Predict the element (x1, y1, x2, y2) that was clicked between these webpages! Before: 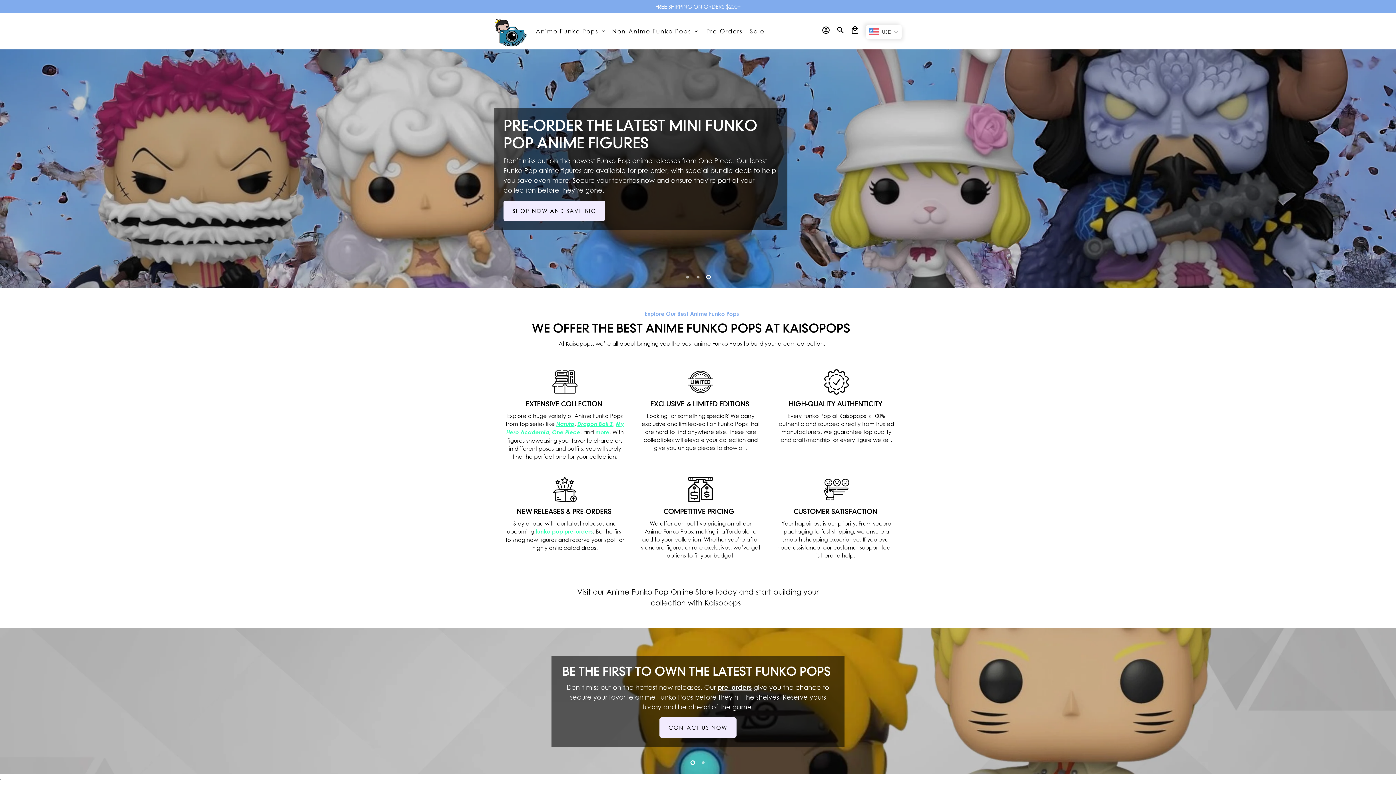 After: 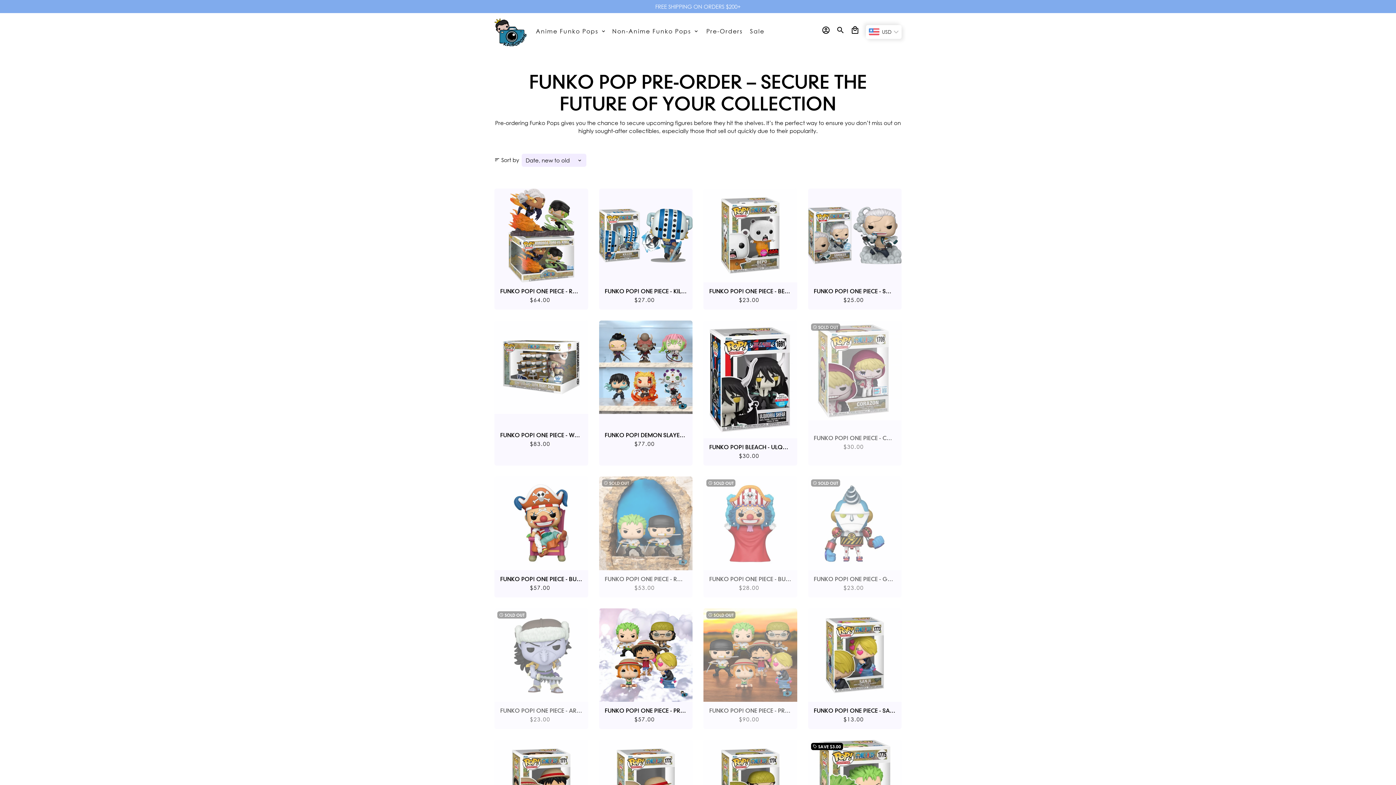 Action: label: pre-orders bbox: (717, 683, 751, 691)